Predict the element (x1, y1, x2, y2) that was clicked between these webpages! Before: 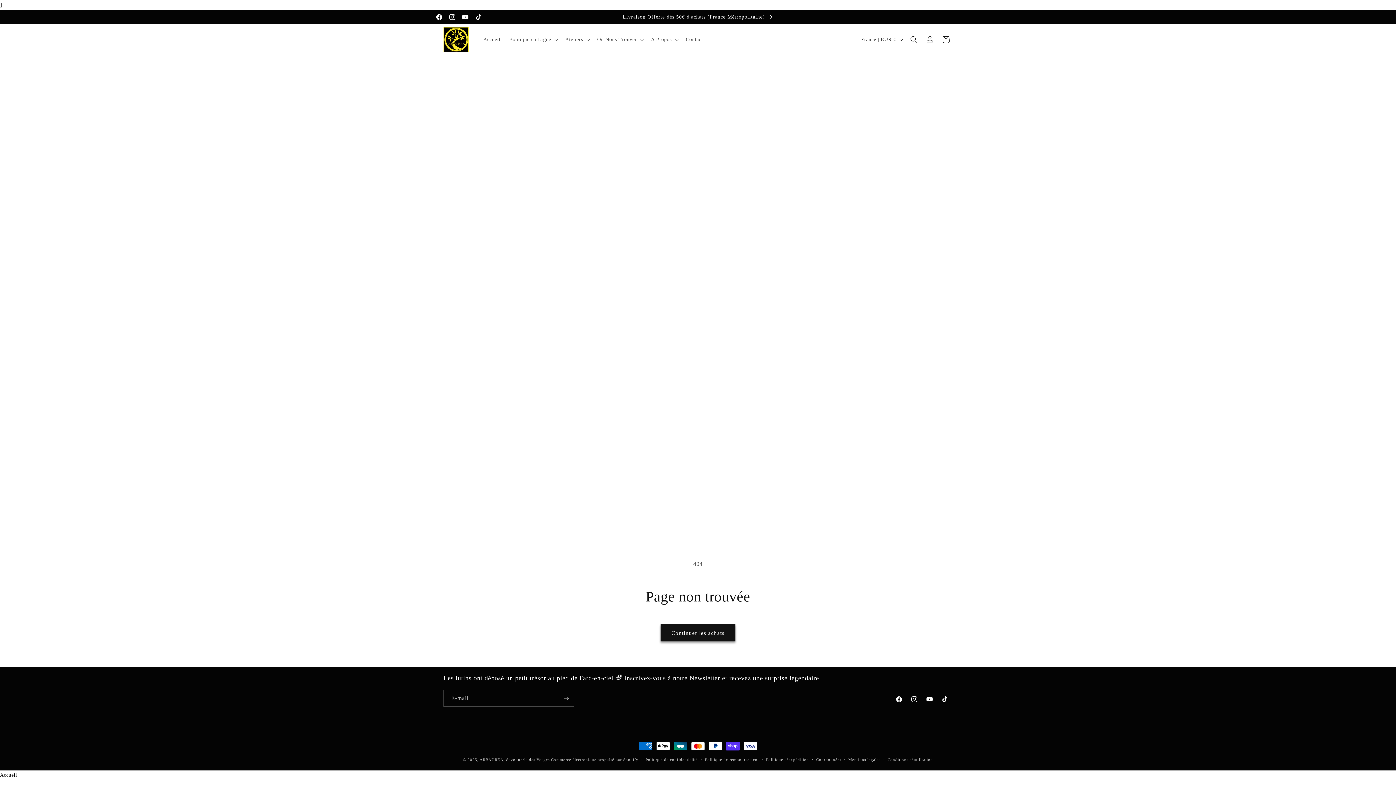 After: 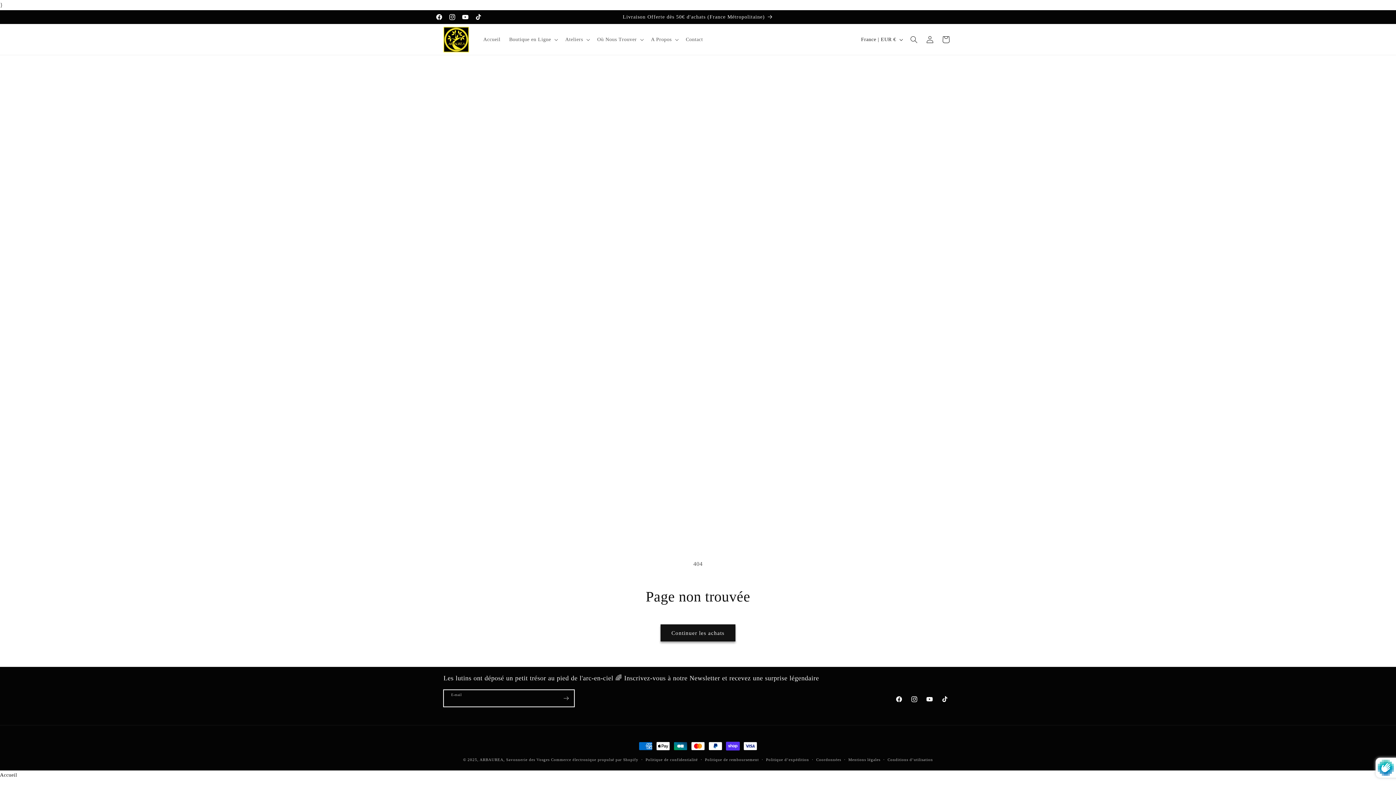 Action: label: S'inscrire bbox: (558, 690, 574, 707)